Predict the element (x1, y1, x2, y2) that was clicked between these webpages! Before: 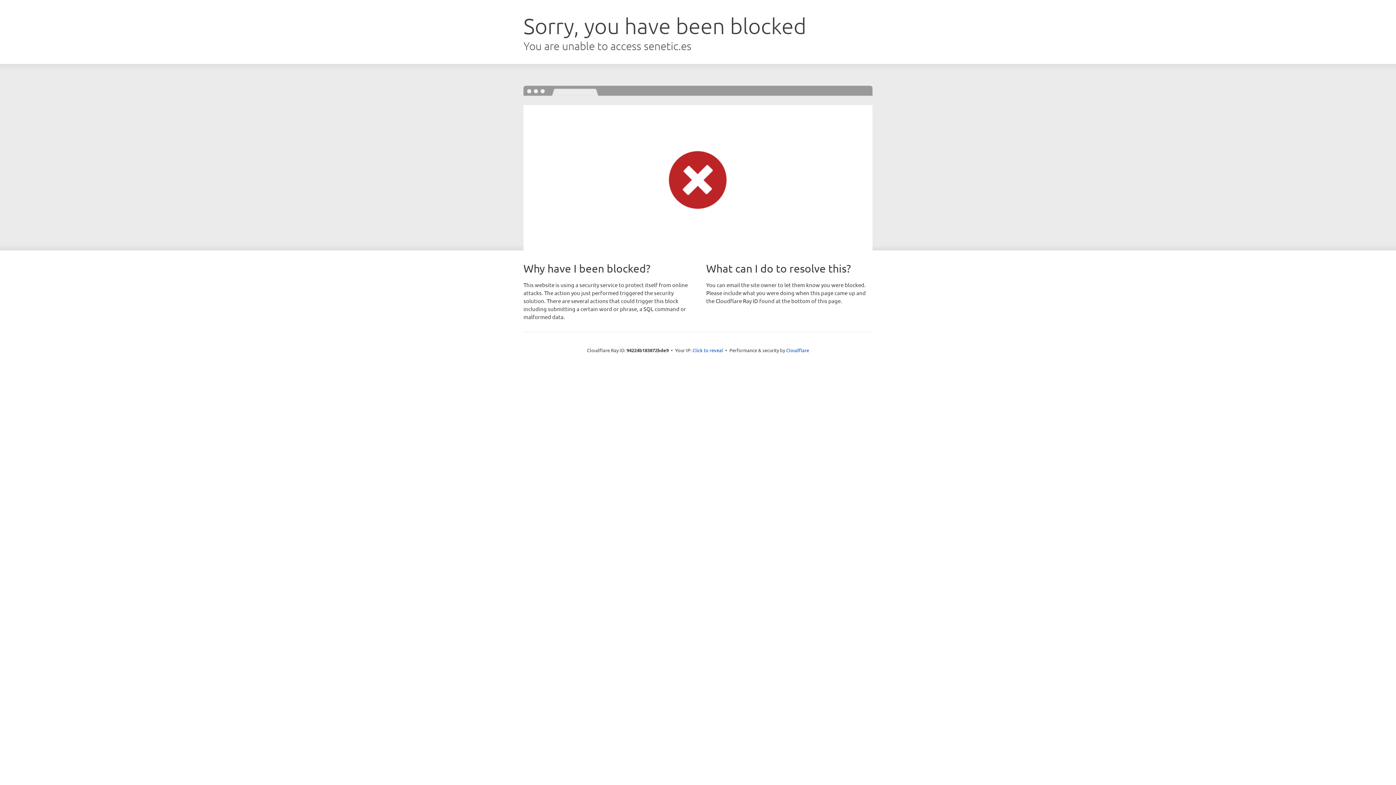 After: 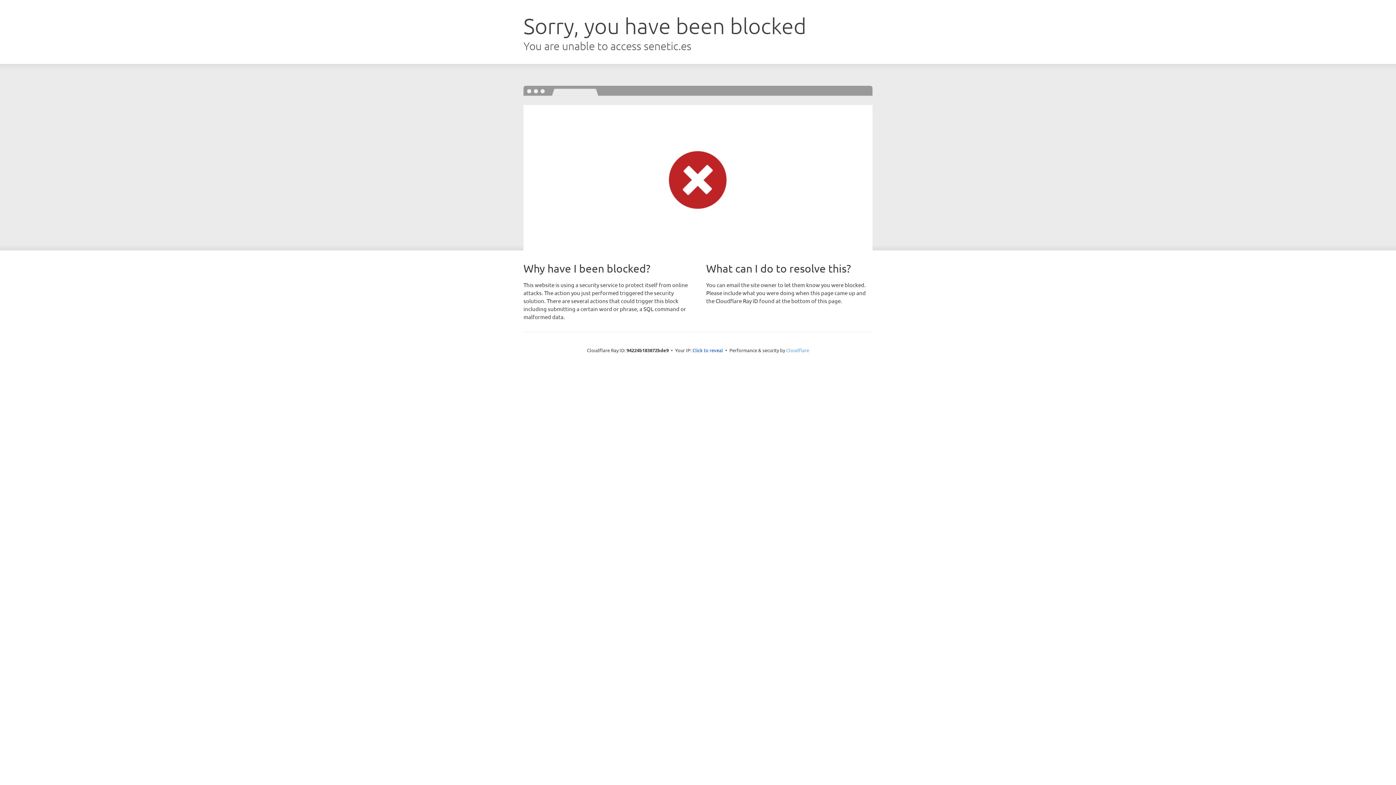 Action: bbox: (786, 347, 809, 353) label: Cloudflare